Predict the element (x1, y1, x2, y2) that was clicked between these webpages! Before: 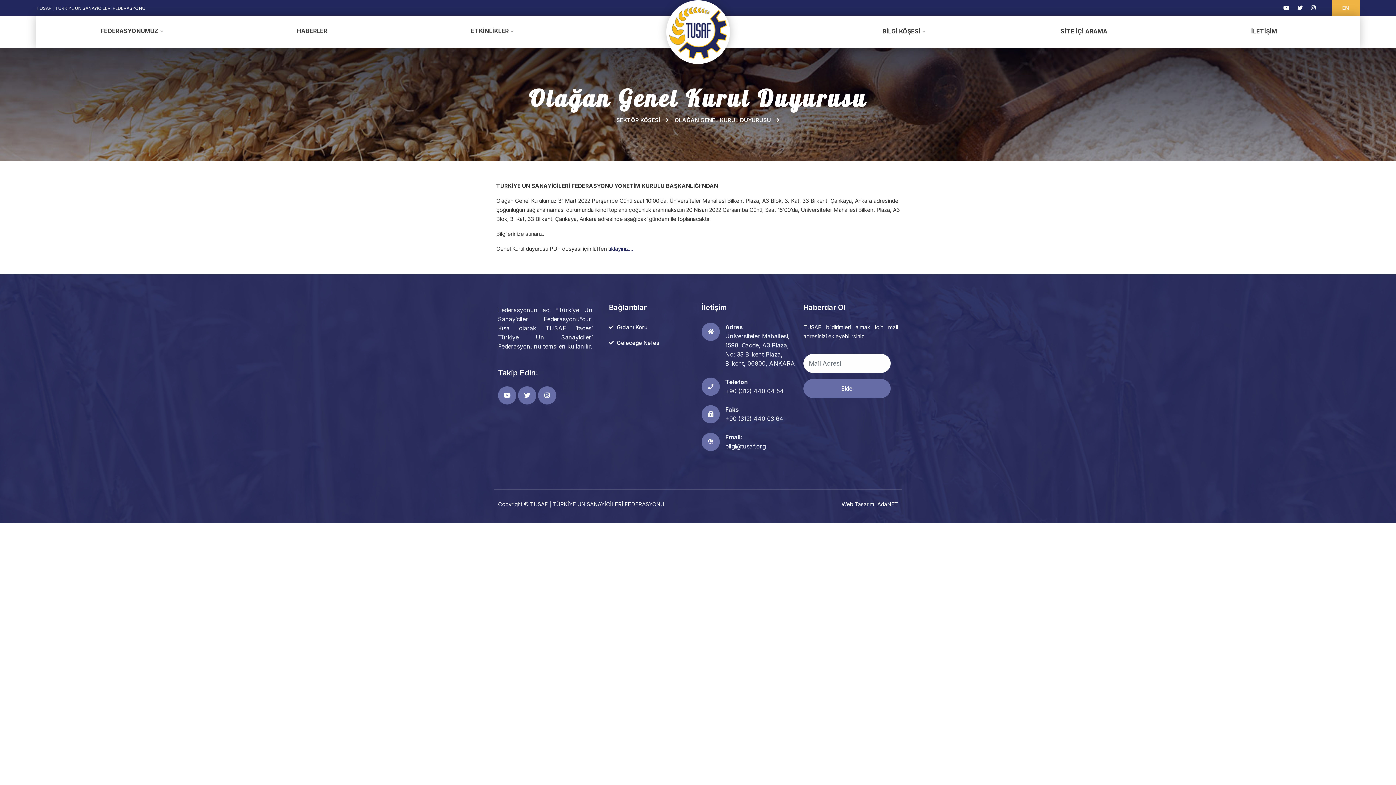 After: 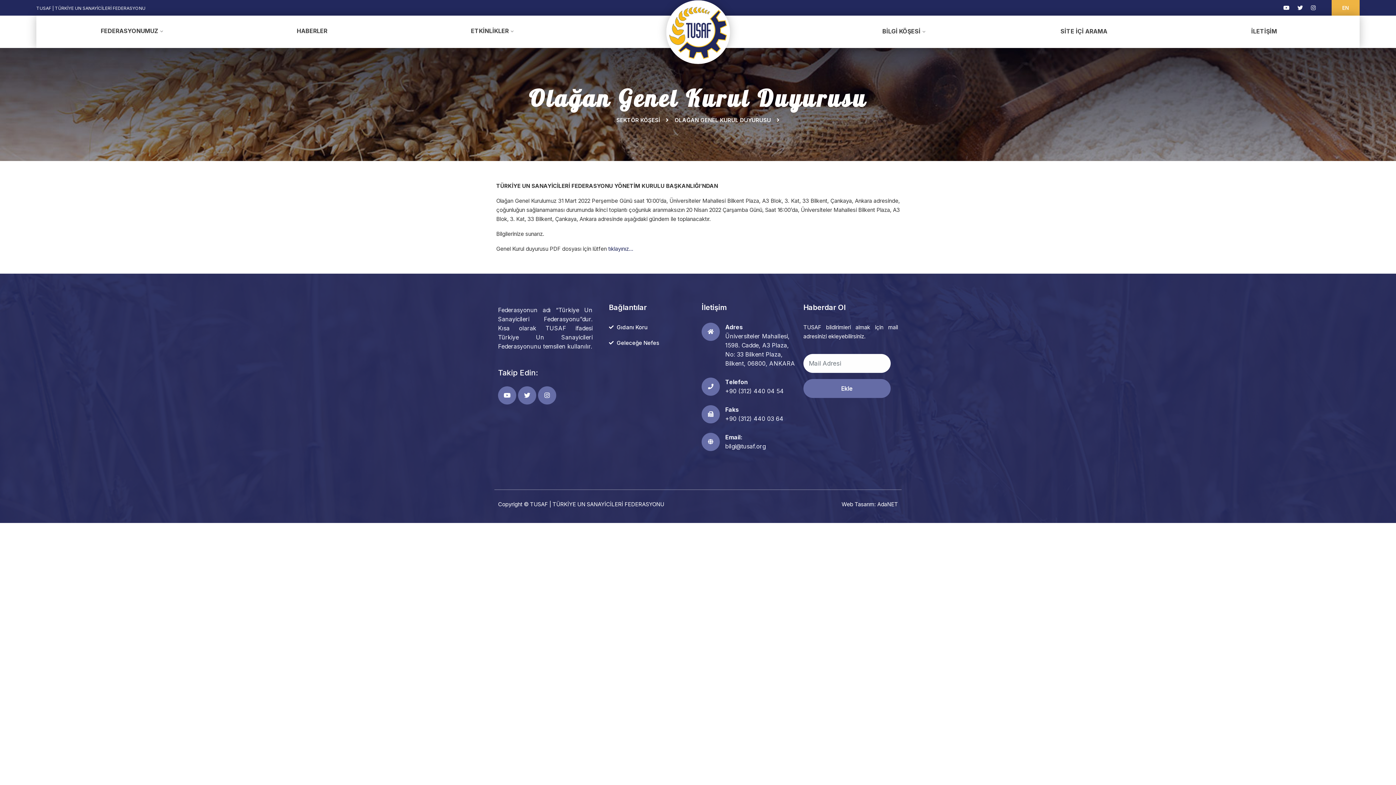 Action: label: BİLGİ KÖŞESİ bbox: (813, 18, 994, 36)